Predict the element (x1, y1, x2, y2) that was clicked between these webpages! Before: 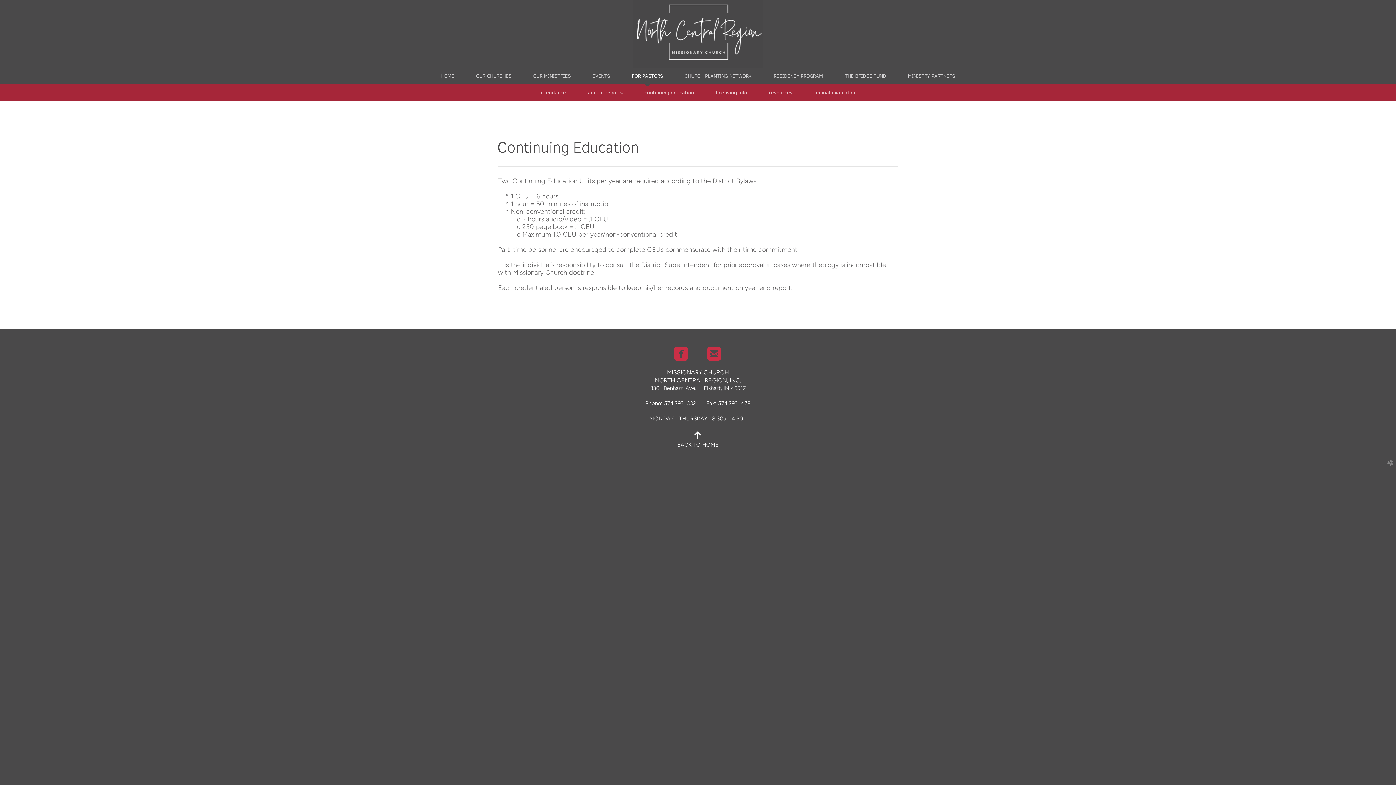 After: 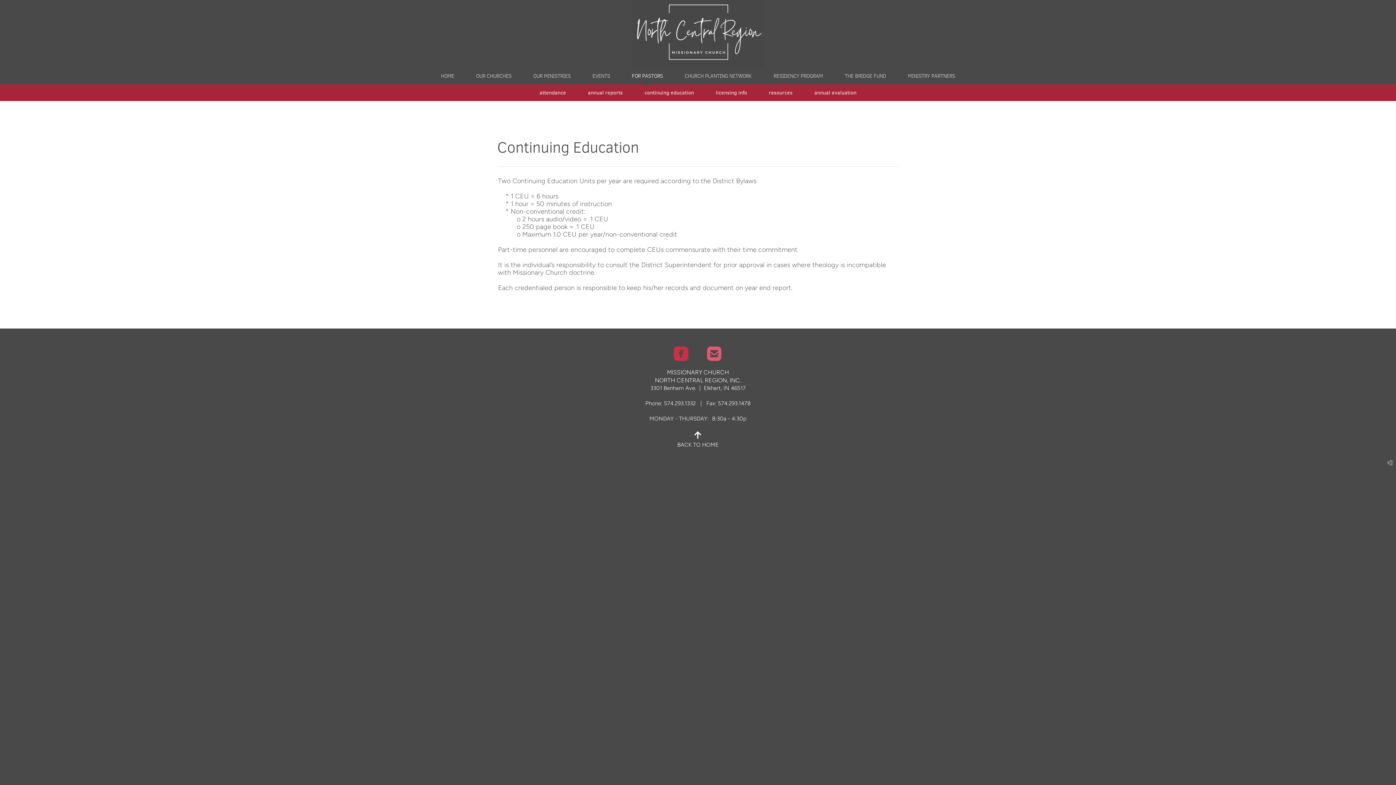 Action: bbox: (707, 349, 721, 360) label: 
roundedemail